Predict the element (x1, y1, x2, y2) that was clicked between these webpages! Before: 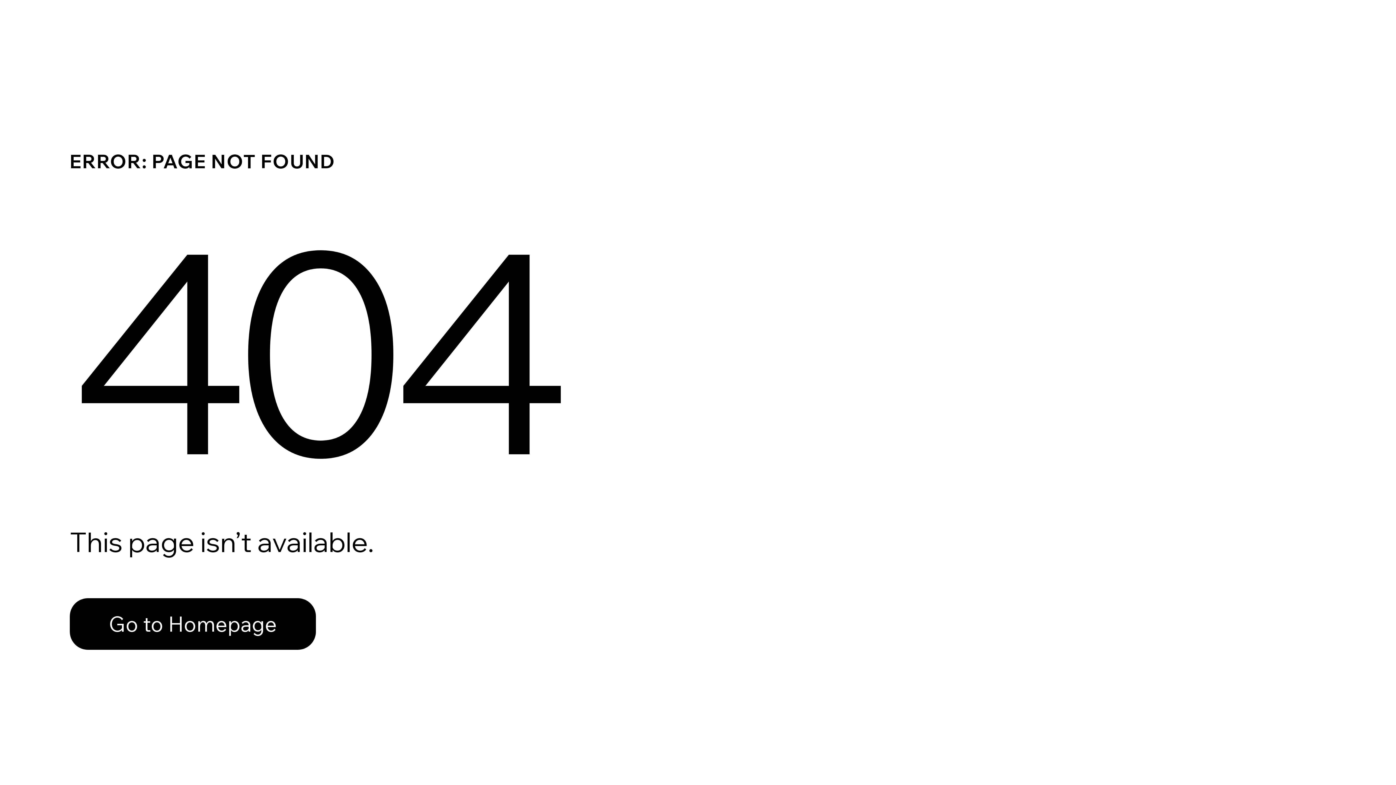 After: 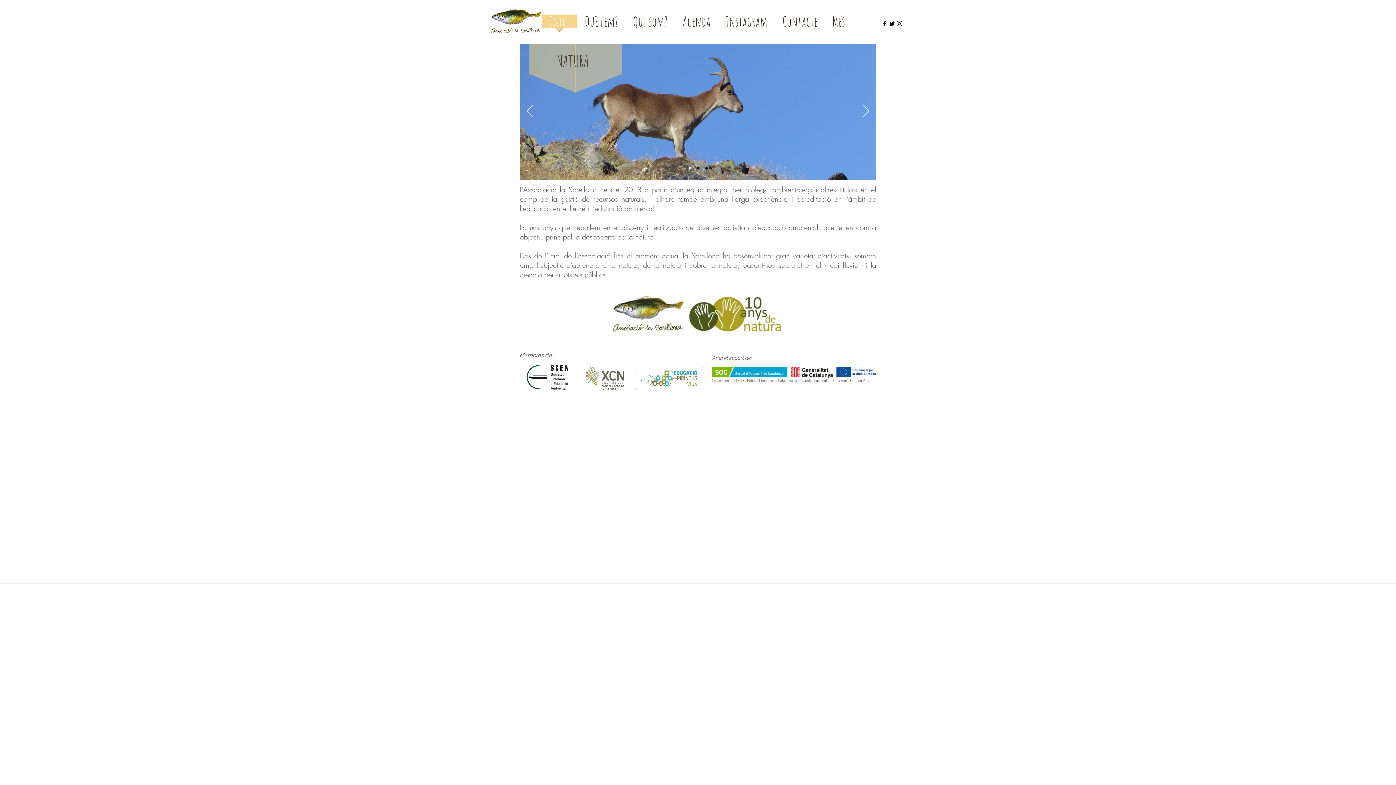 Action: bbox: (69, 582, 768, 659) label: Go to Homepage